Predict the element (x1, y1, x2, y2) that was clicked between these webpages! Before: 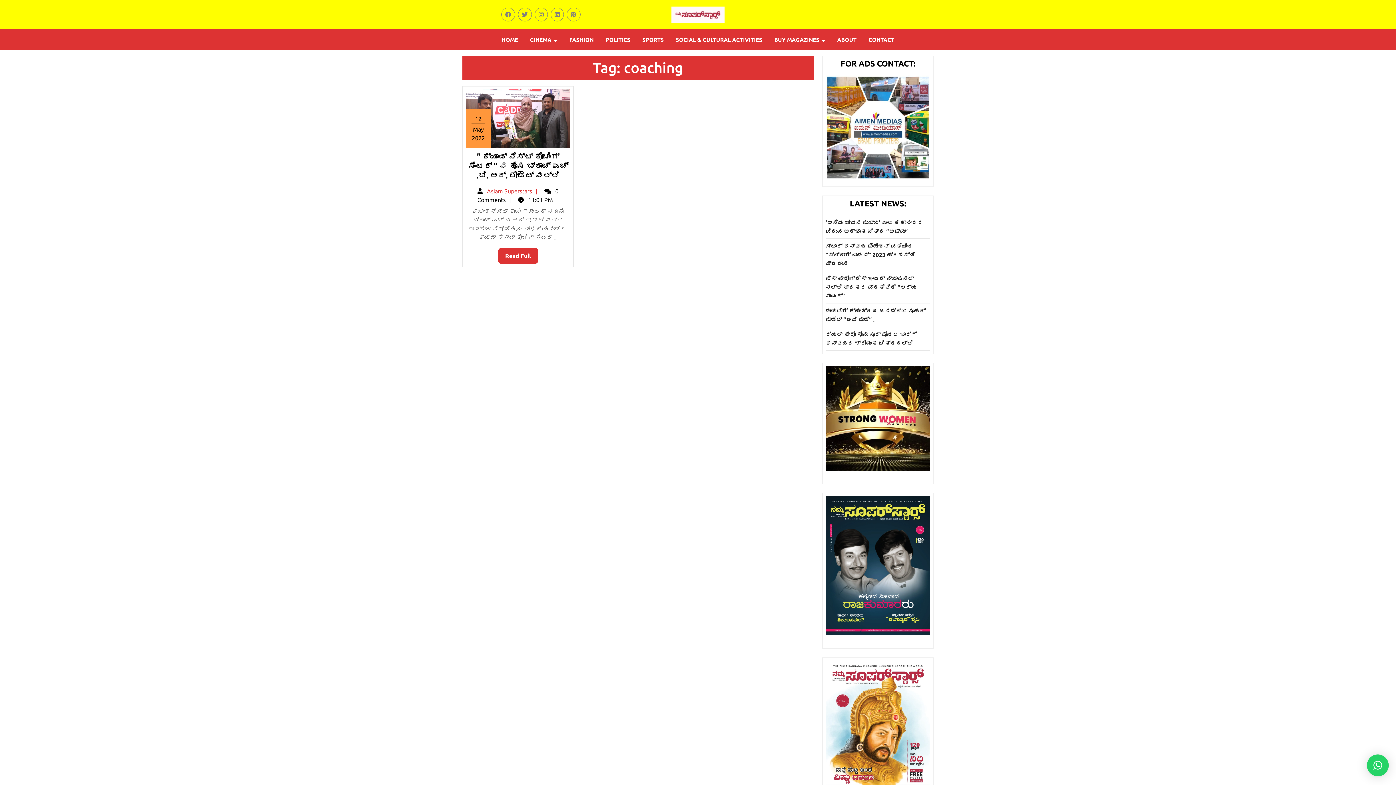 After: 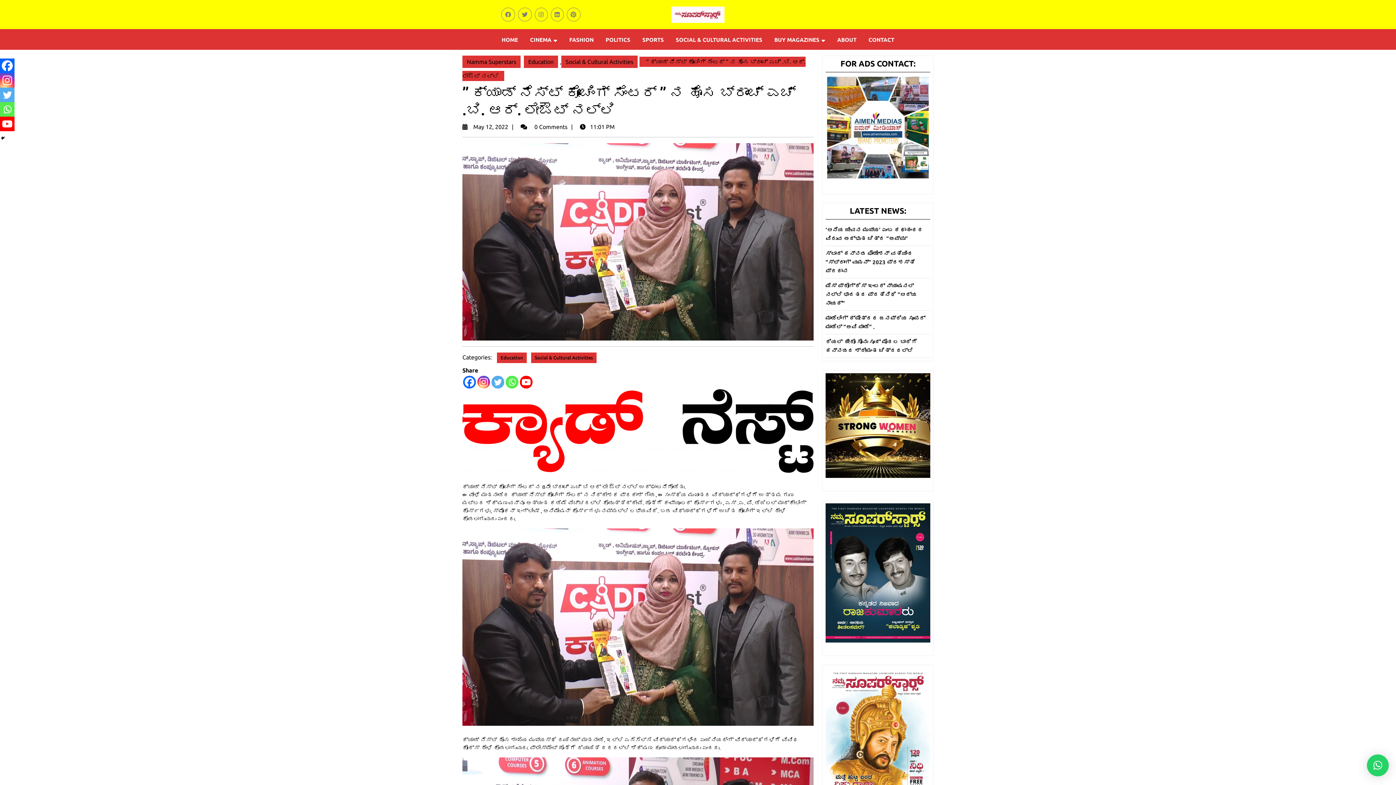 Action: label: ” ಕ್ಯಾಡ್ ನೆಸ್ಟ್ ಕೋಚಿಂಗ್ ಸೆಂಟರ್ ” ನ ಹೊಸ ಬ್ರಾಂಚ್ ಎಚ್ .ಬಿ. ಆರ್. ಲೇಔಟ್ ನಲ್ಲಿ
” ಕ್ಯಾಡ್ ನೆಸ್ಟ್ ಕೋಚಿಂಗ್ ಸೆಂಟರ್ ” ನ ಹೊಸ ಬ್ರಾಂಚ್ ಎಚ್ .ಬಿ. ಆರ್. ಲೇಔಟ್ ನಲ್ಲಿ bbox: (468, 152, 568, 180)